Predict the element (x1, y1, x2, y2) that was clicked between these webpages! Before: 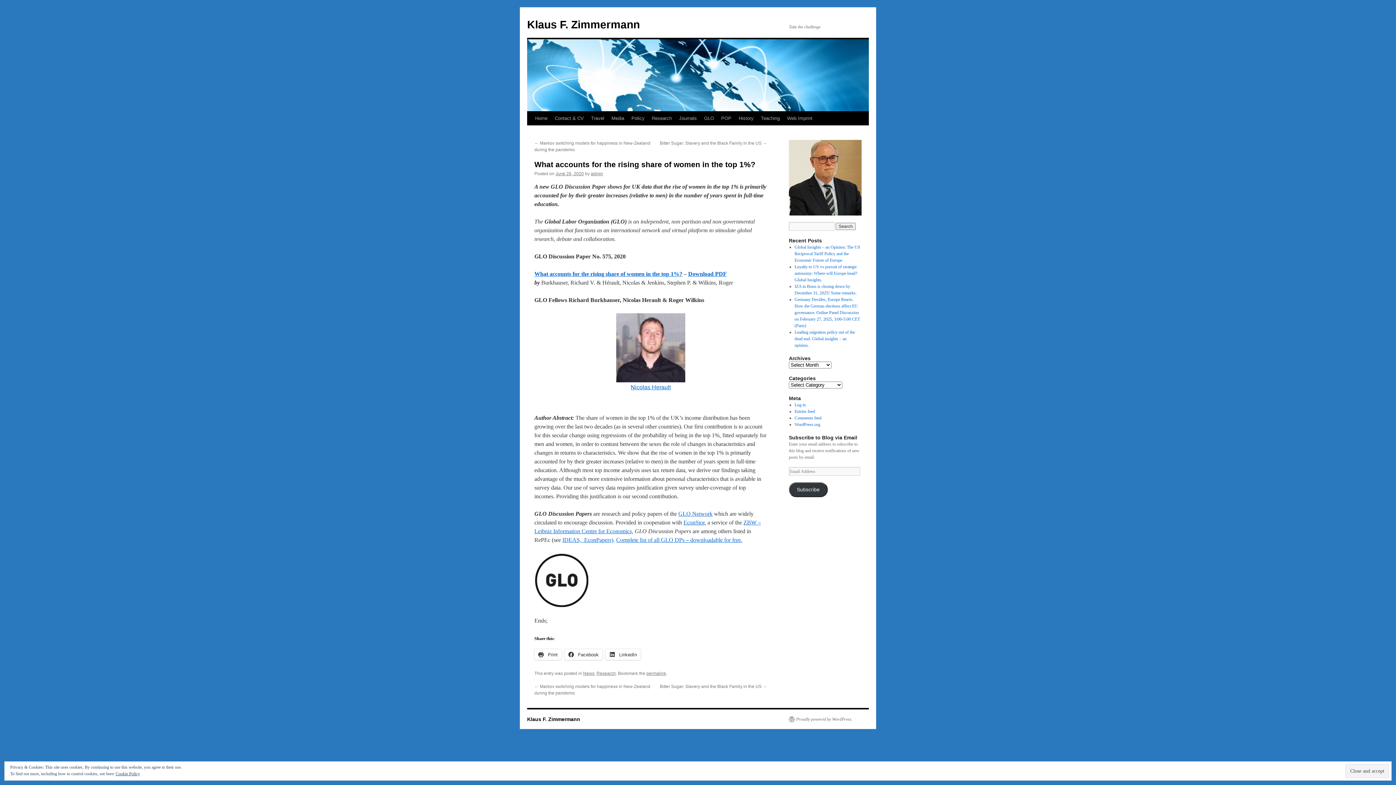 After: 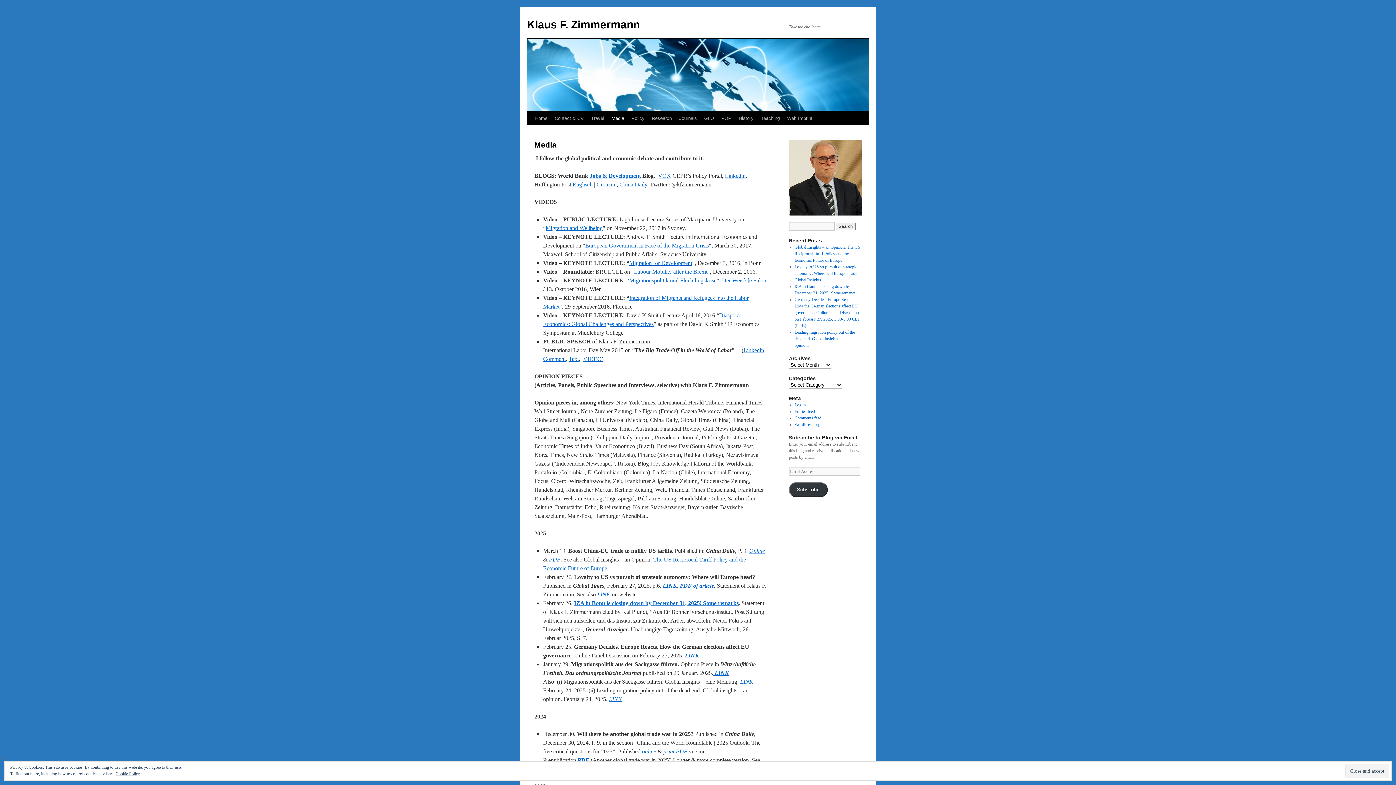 Action: label: Media bbox: (608, 111, 628, 125)